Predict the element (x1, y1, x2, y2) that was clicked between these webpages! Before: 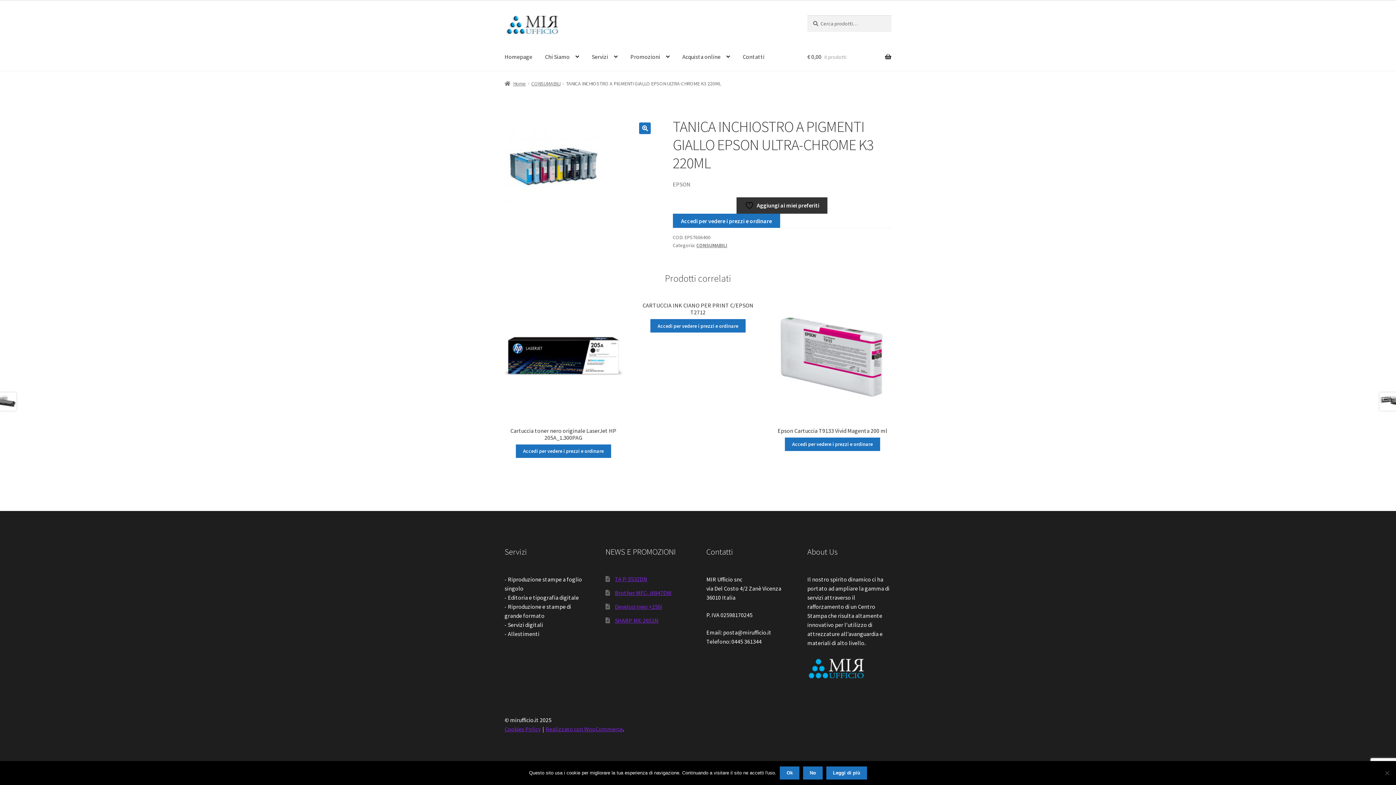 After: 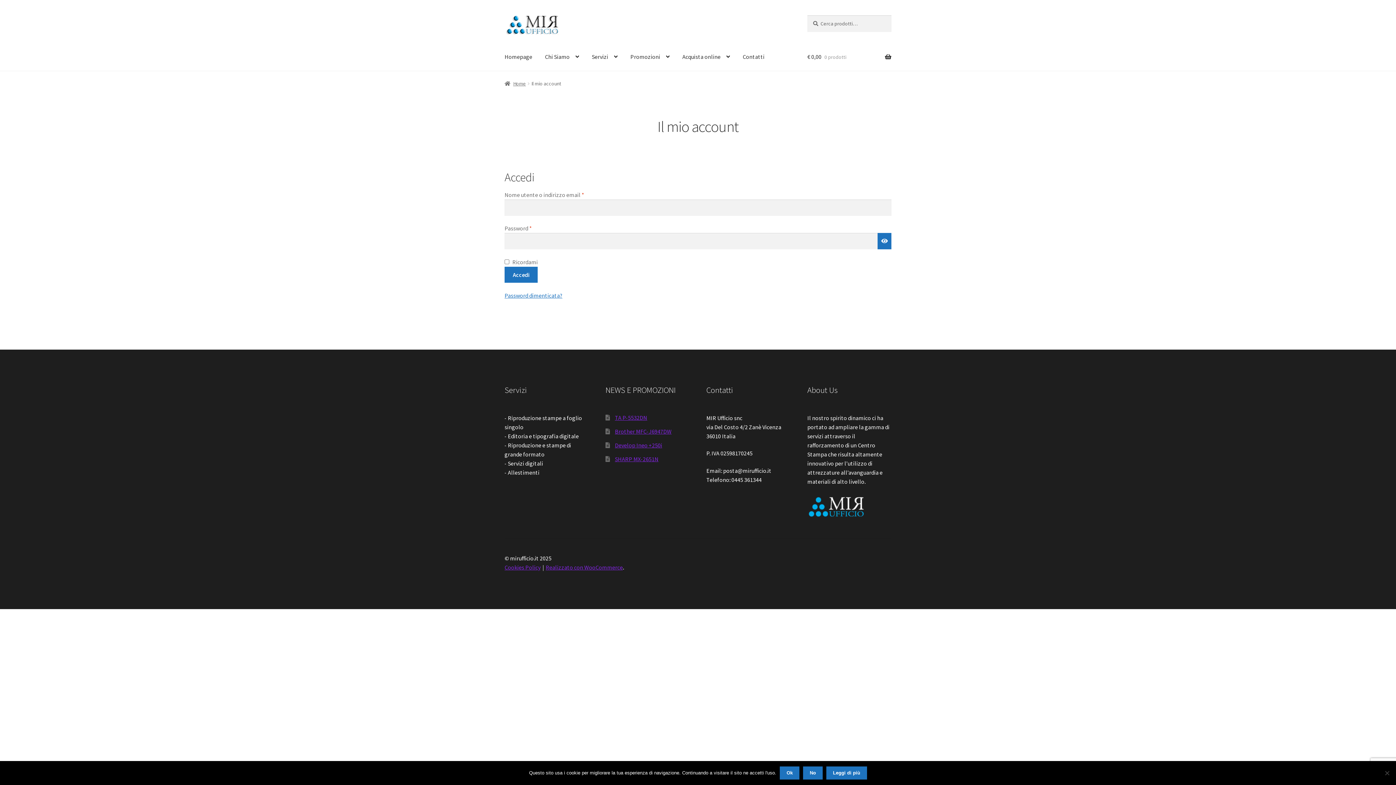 Action: bbox: (785, 437, 880, 451) label: Accedi per vedere i prezzi e ordinare